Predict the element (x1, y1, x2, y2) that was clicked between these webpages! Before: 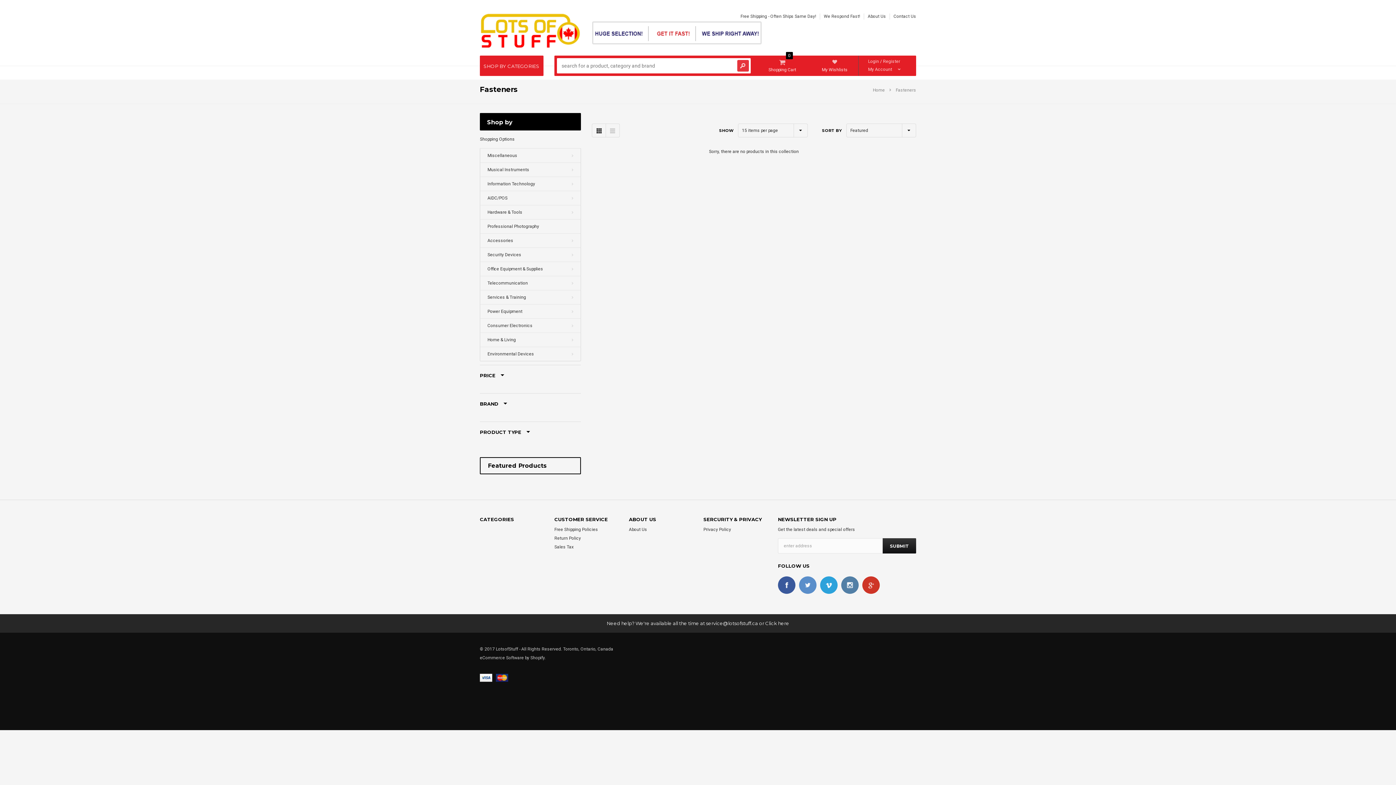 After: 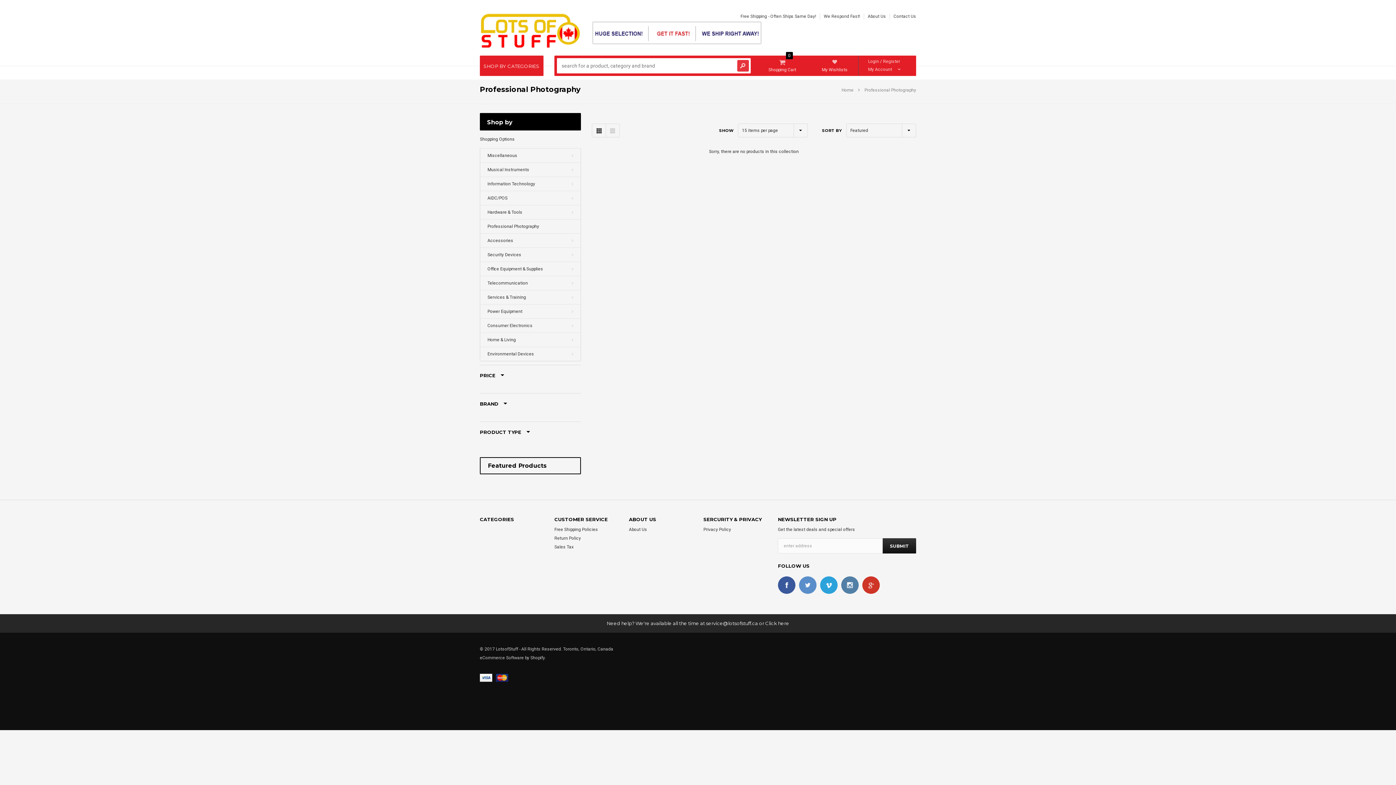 Action: label: Professional Photography bbox: (480, 219, 580, 233)